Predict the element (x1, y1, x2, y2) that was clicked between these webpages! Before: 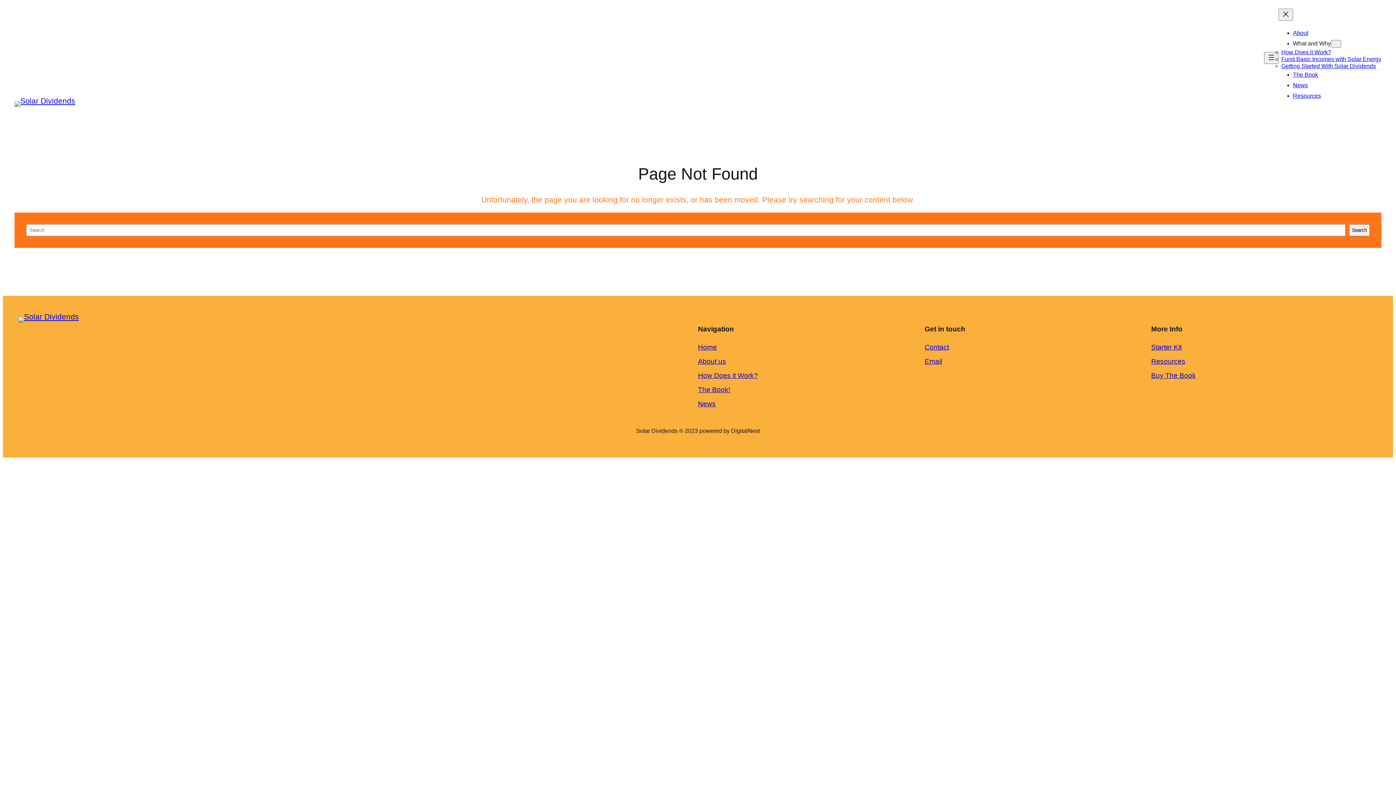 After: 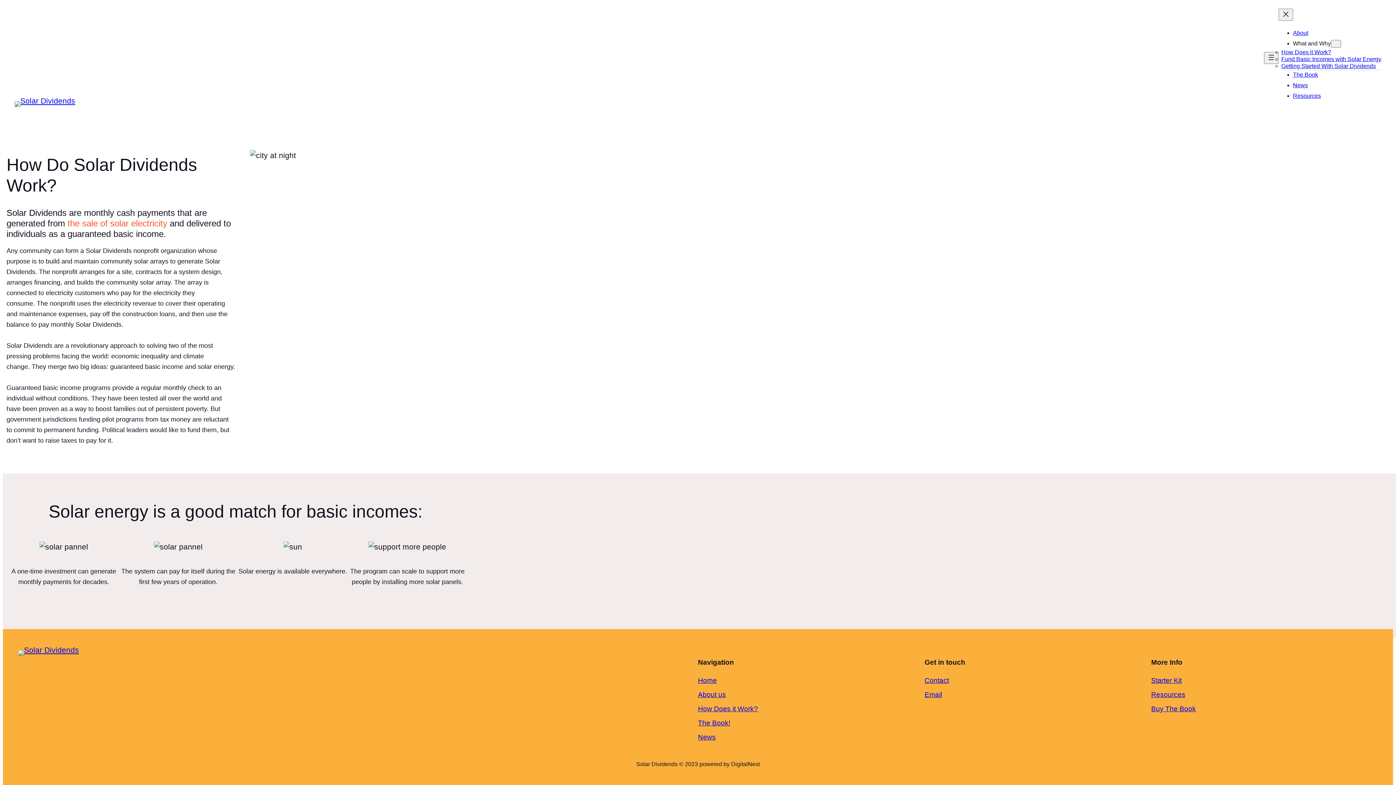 Action: bbox: (1281, 49, 1331, 55) label: How Does it Work?